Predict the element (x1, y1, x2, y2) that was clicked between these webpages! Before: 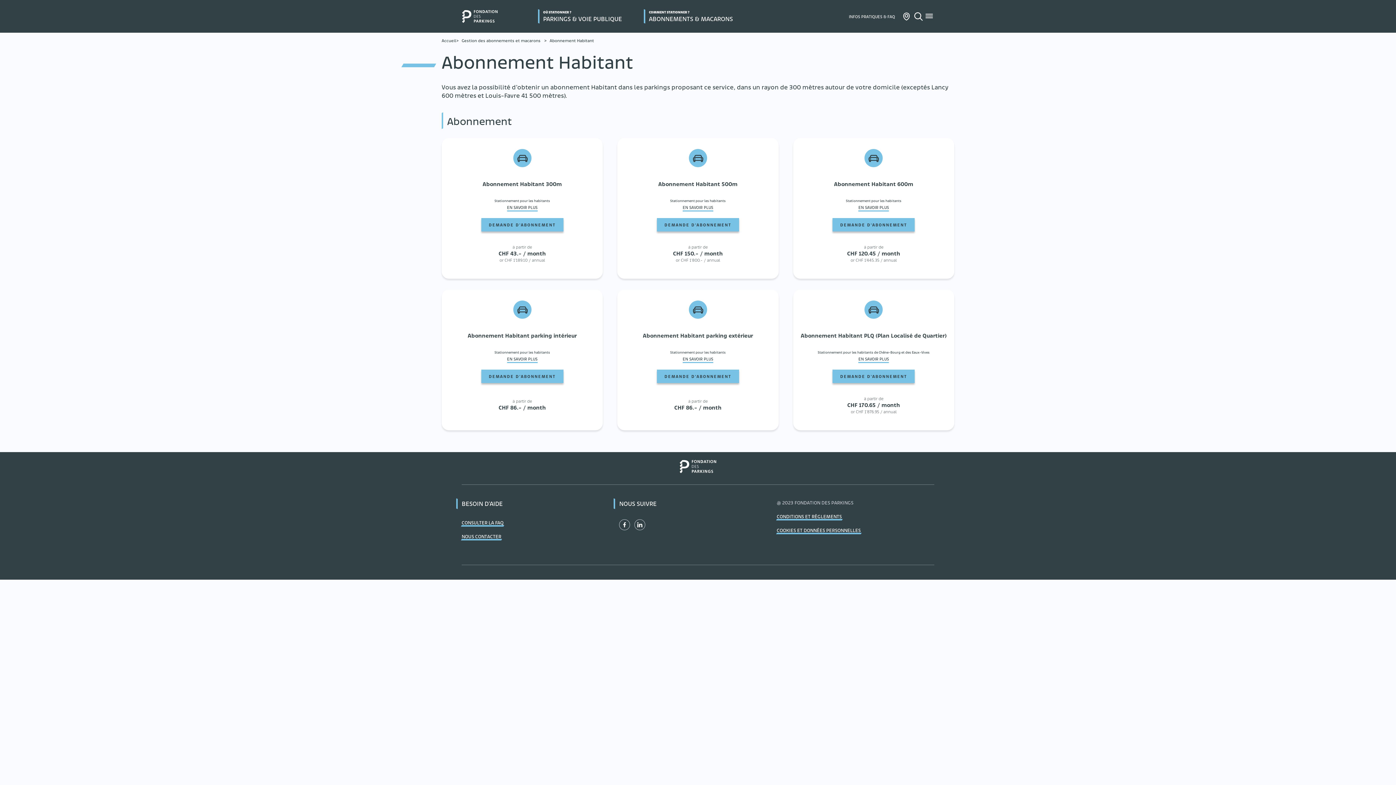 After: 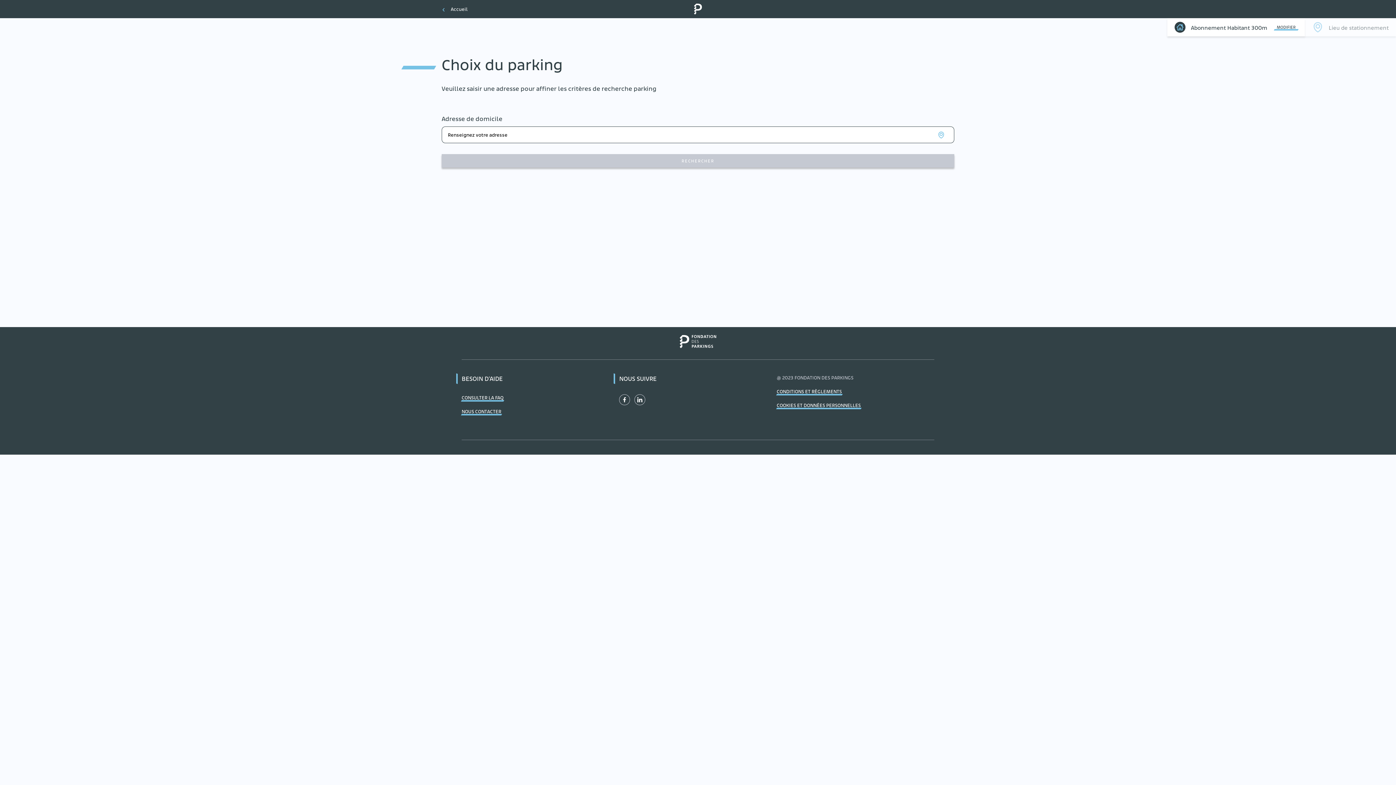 Action: label: DEMANDE D'ABONNEMENT bbox: (481, 218, 563, 231)